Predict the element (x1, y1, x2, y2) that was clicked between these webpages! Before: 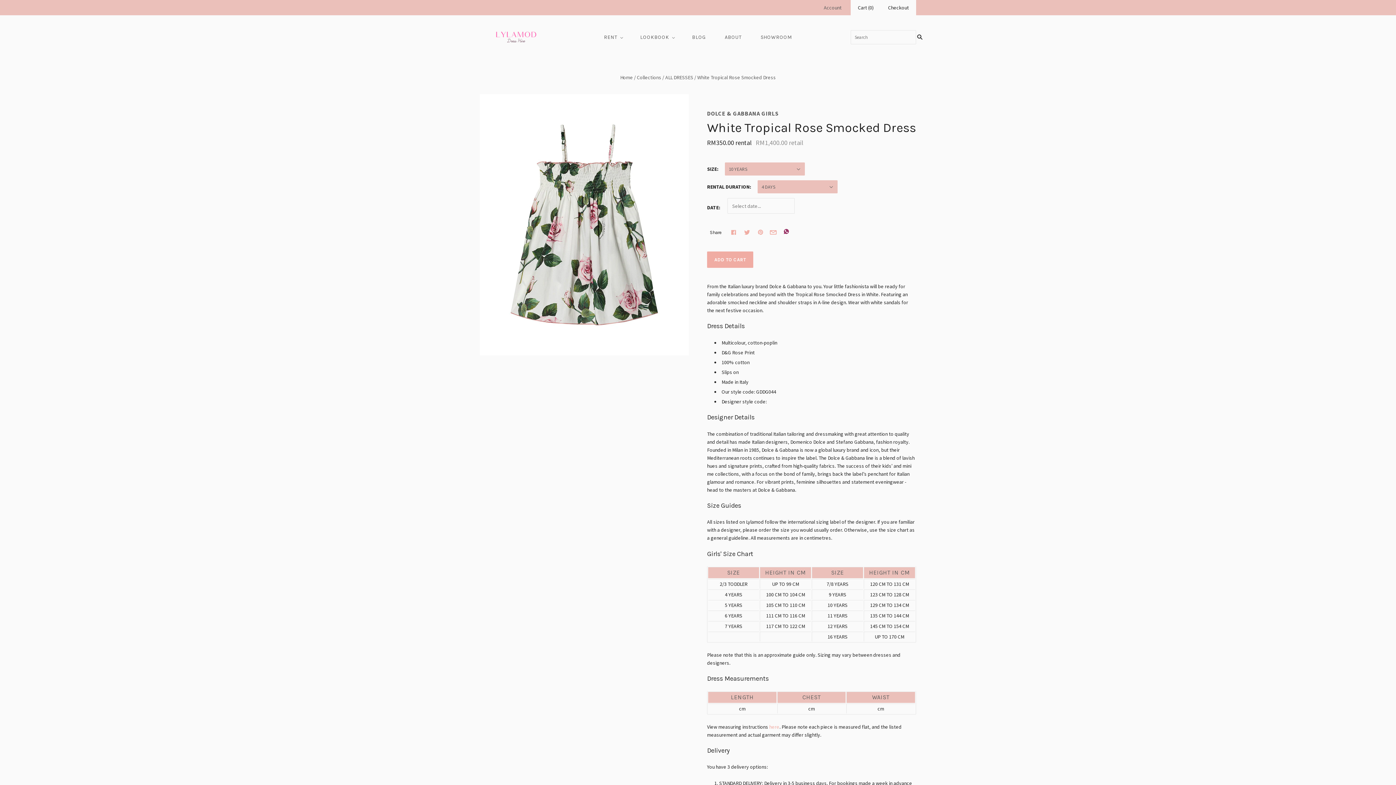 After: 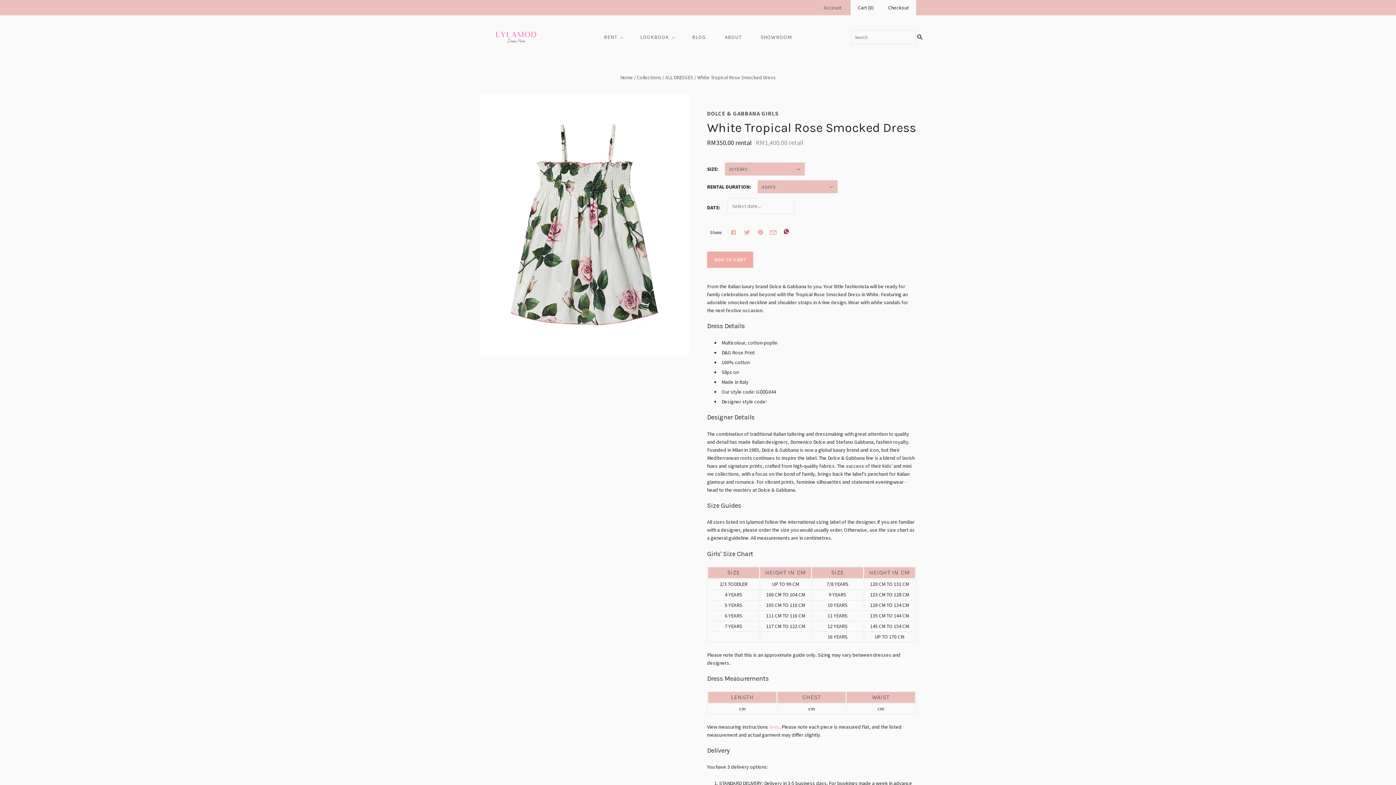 Action: bbox: (756, 229, 764, 237)